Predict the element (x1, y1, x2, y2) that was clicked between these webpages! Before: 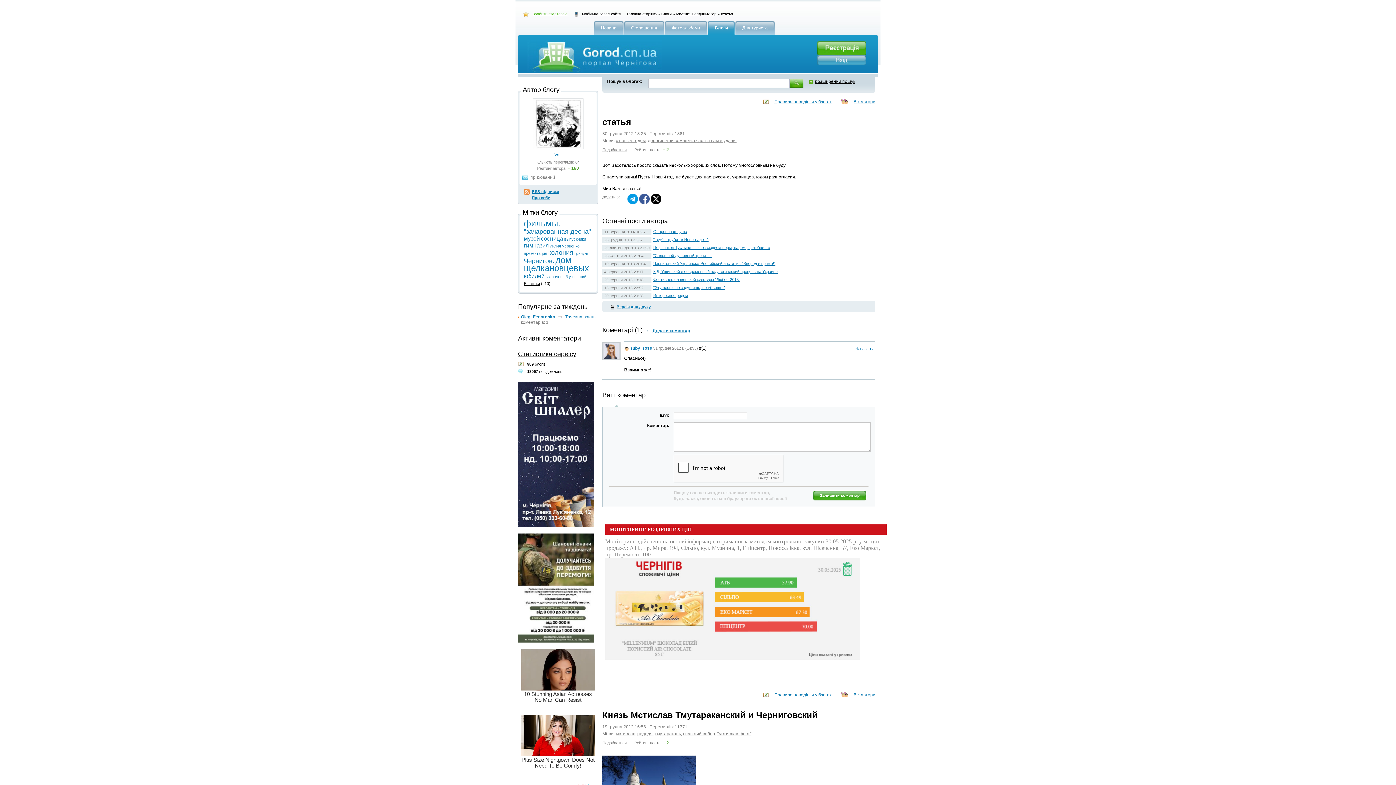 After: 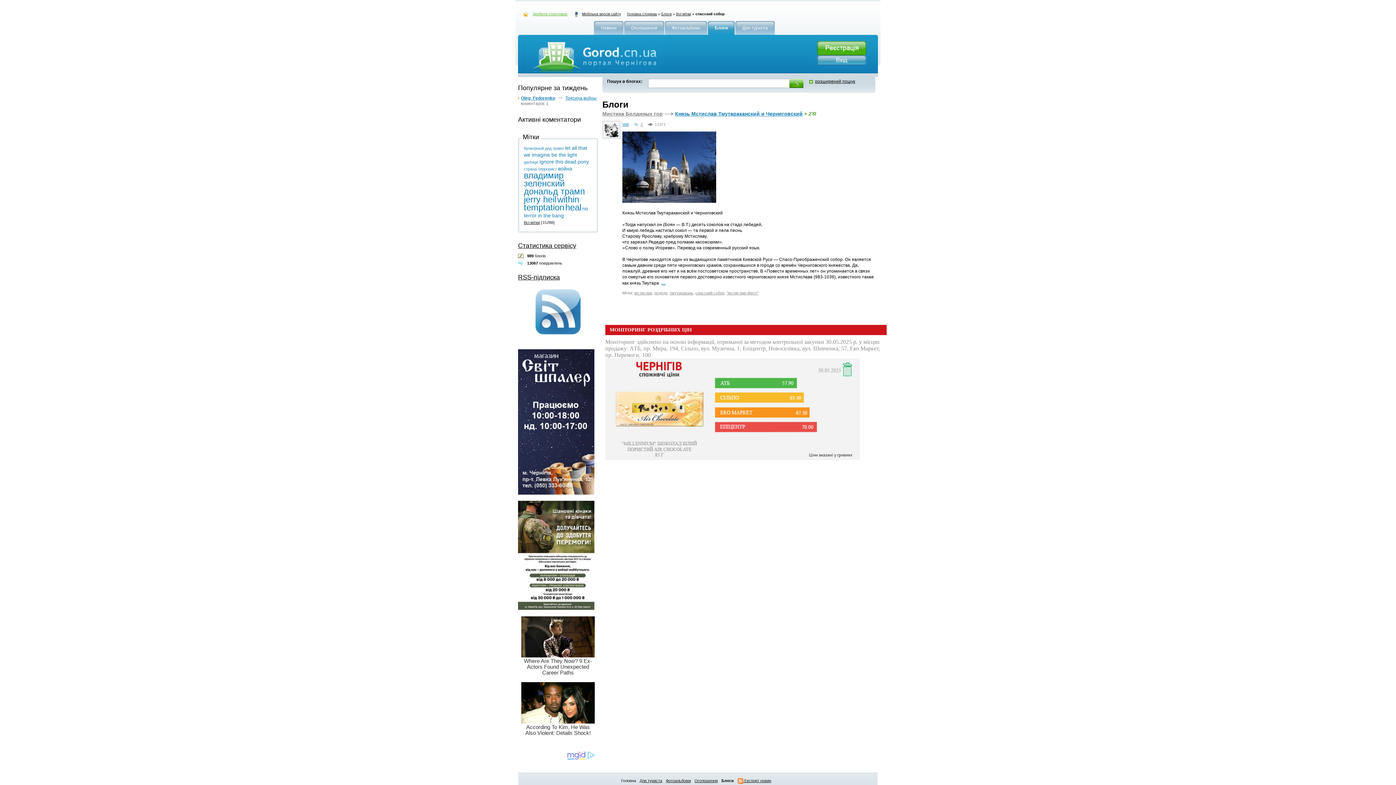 Action: bbox: (683, 731, 715, 736) label: спасский собор